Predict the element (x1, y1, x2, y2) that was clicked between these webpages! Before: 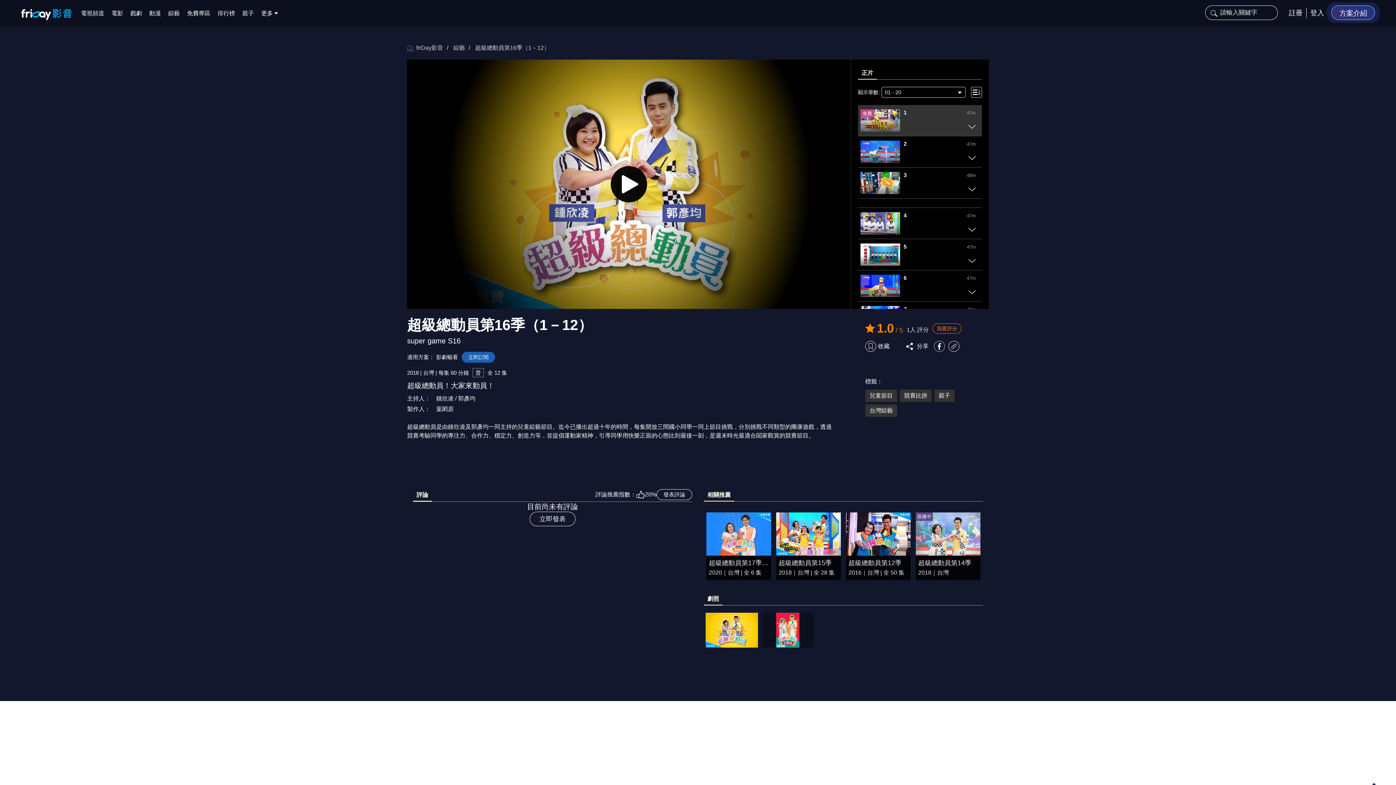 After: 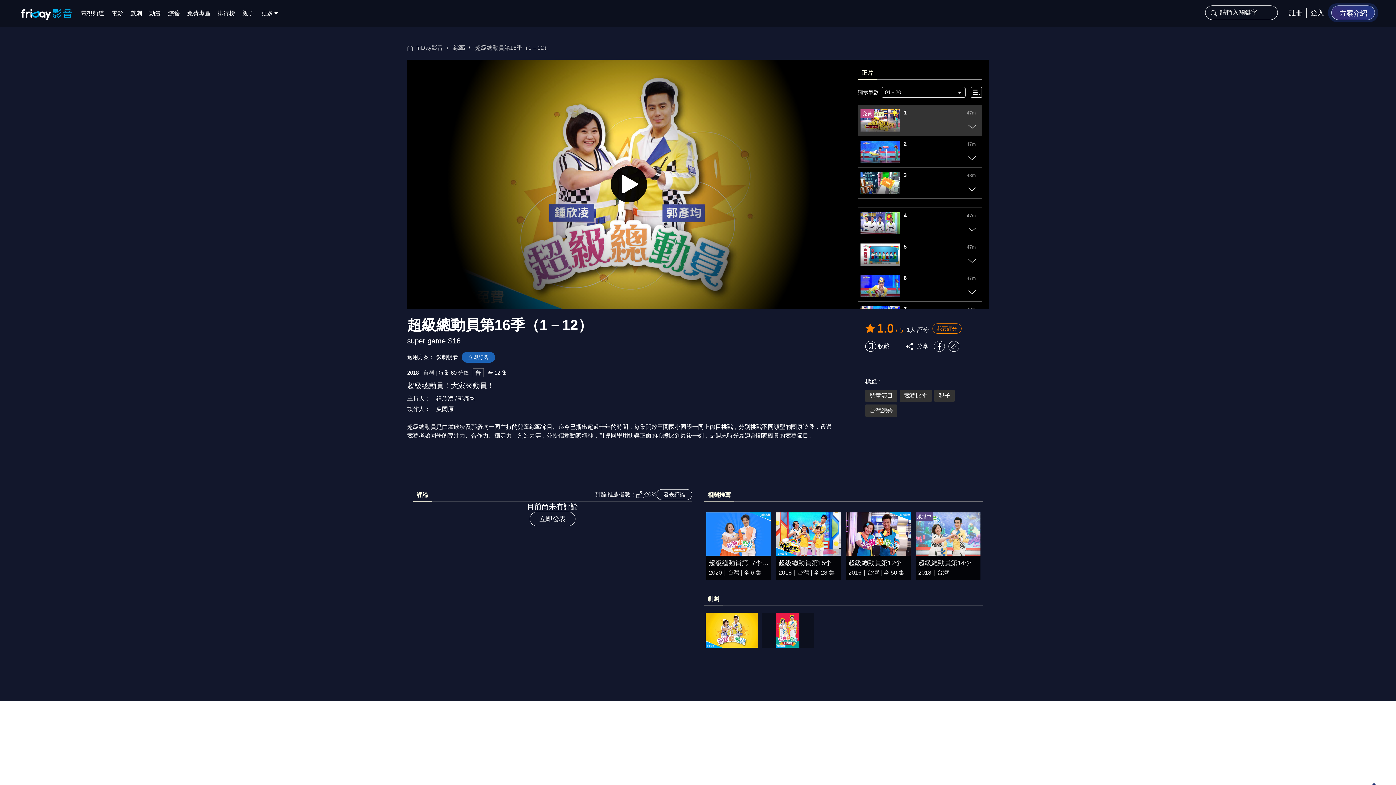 Action: bbox: (704, 594, 722, 605) label: 劇照